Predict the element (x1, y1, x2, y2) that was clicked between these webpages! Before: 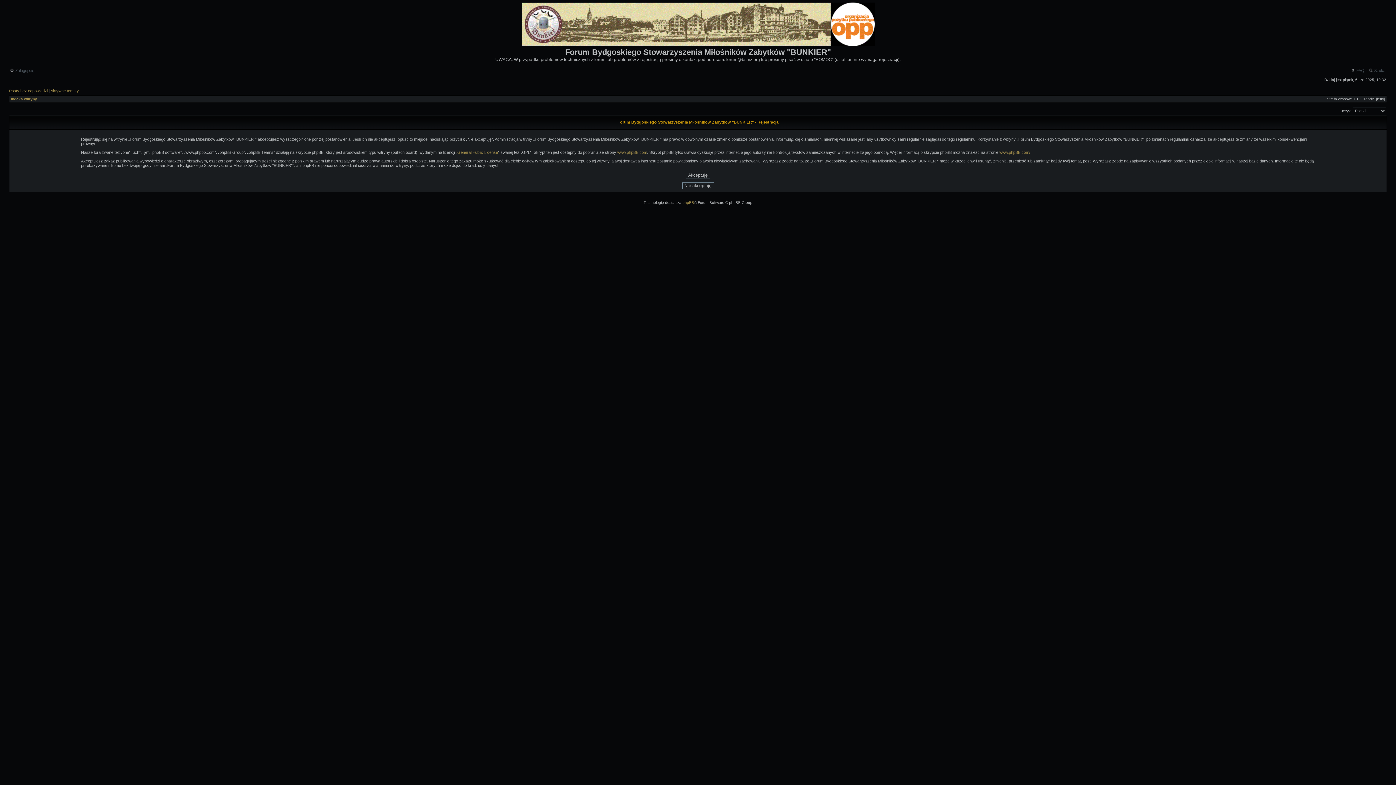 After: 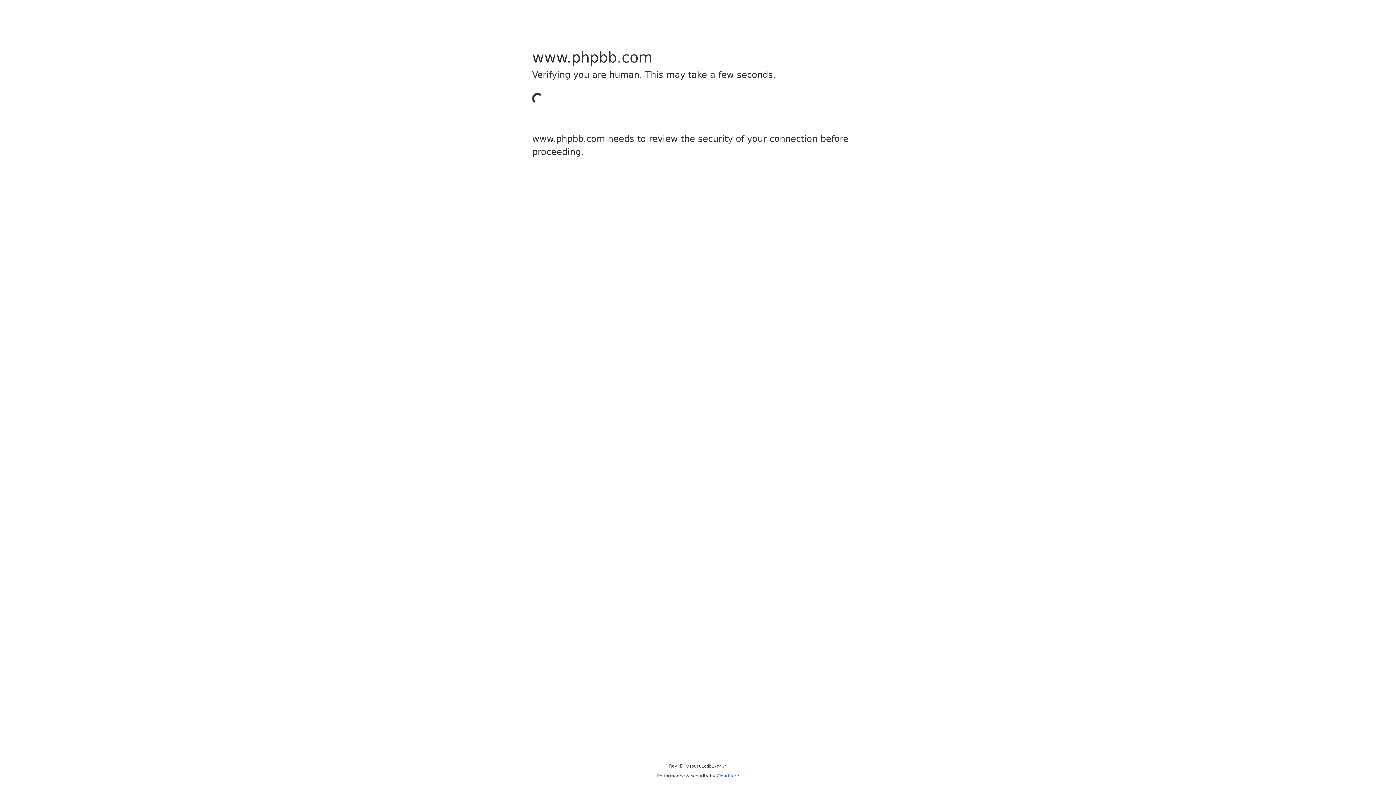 Action: label: www.phpBB.com bbox: (617, 150, 647, 154)